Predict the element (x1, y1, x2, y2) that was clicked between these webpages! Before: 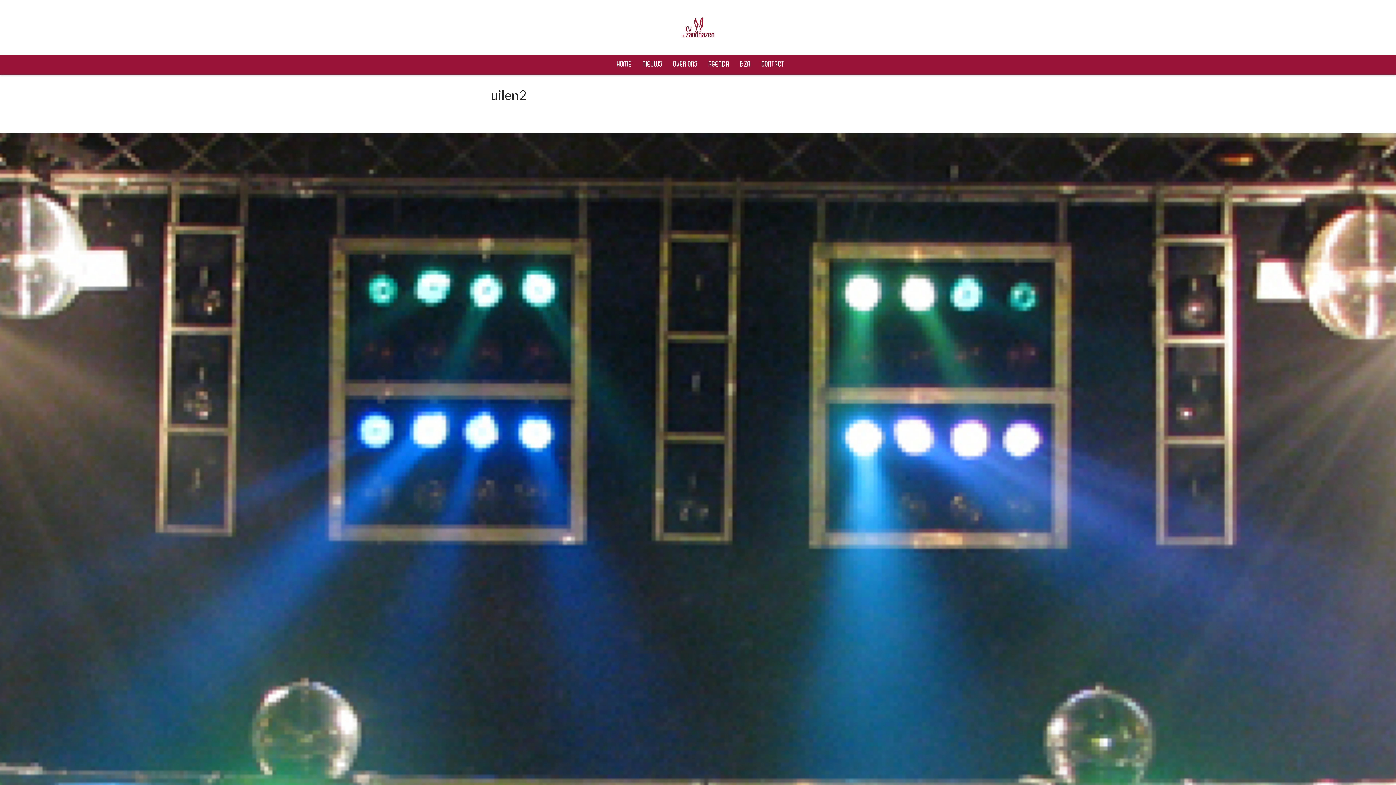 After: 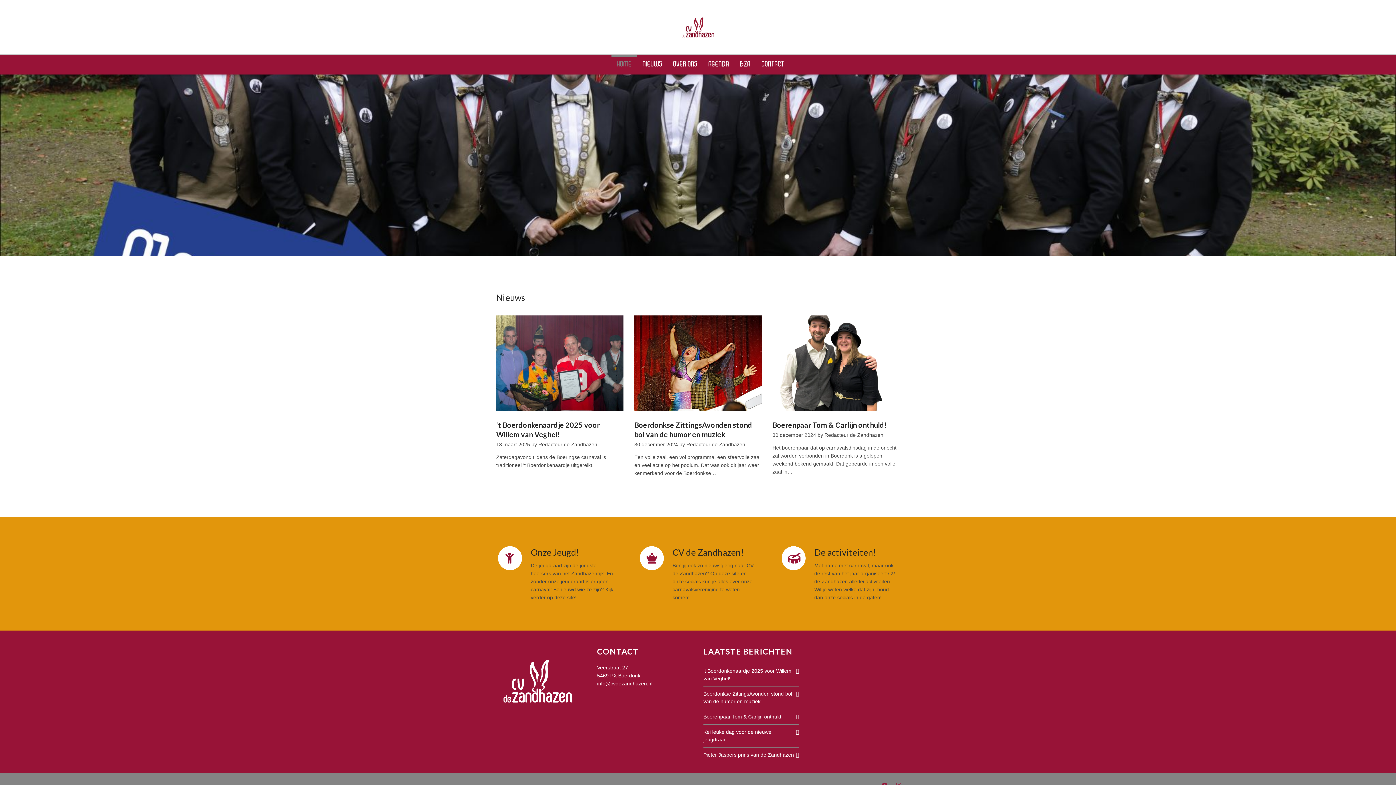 Action: bbox: (632, 9, 763, 45) label:  